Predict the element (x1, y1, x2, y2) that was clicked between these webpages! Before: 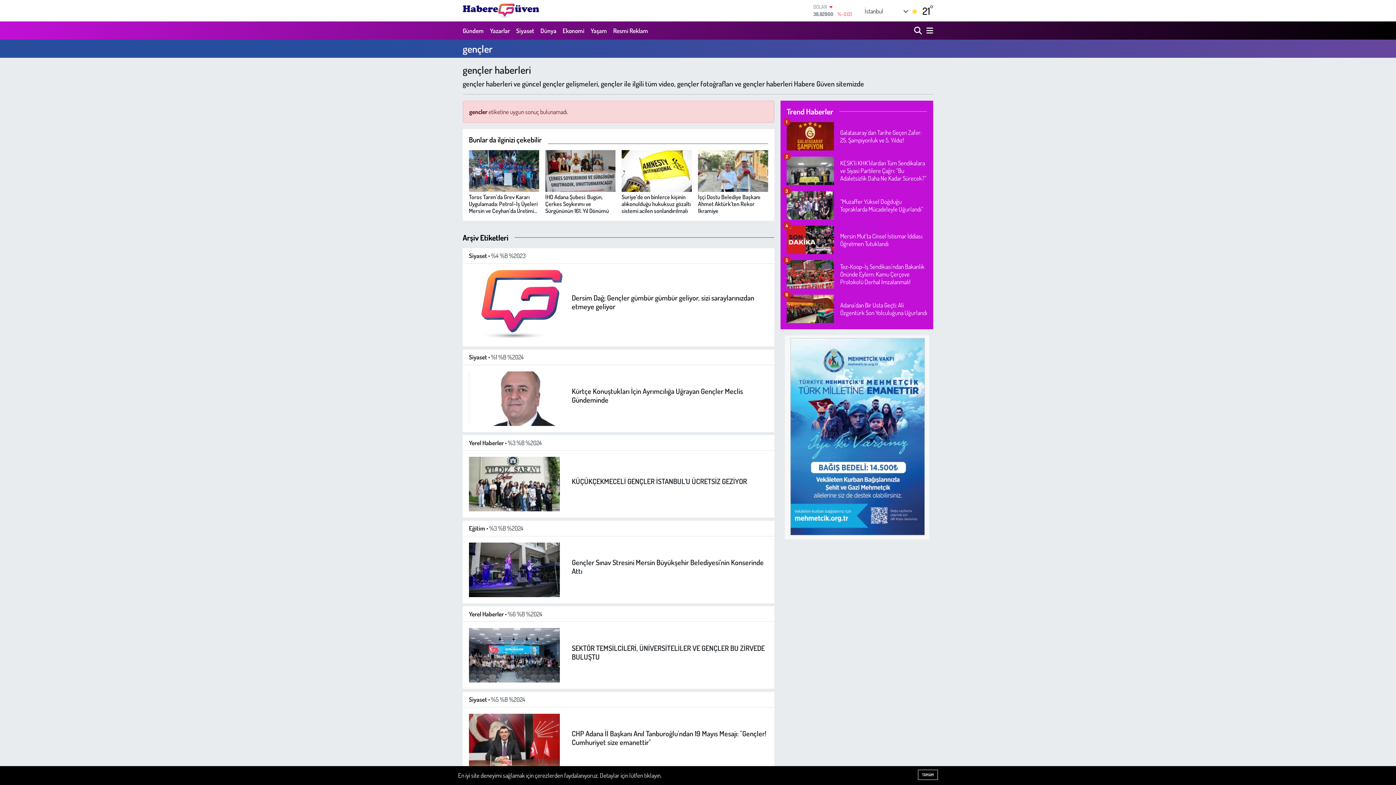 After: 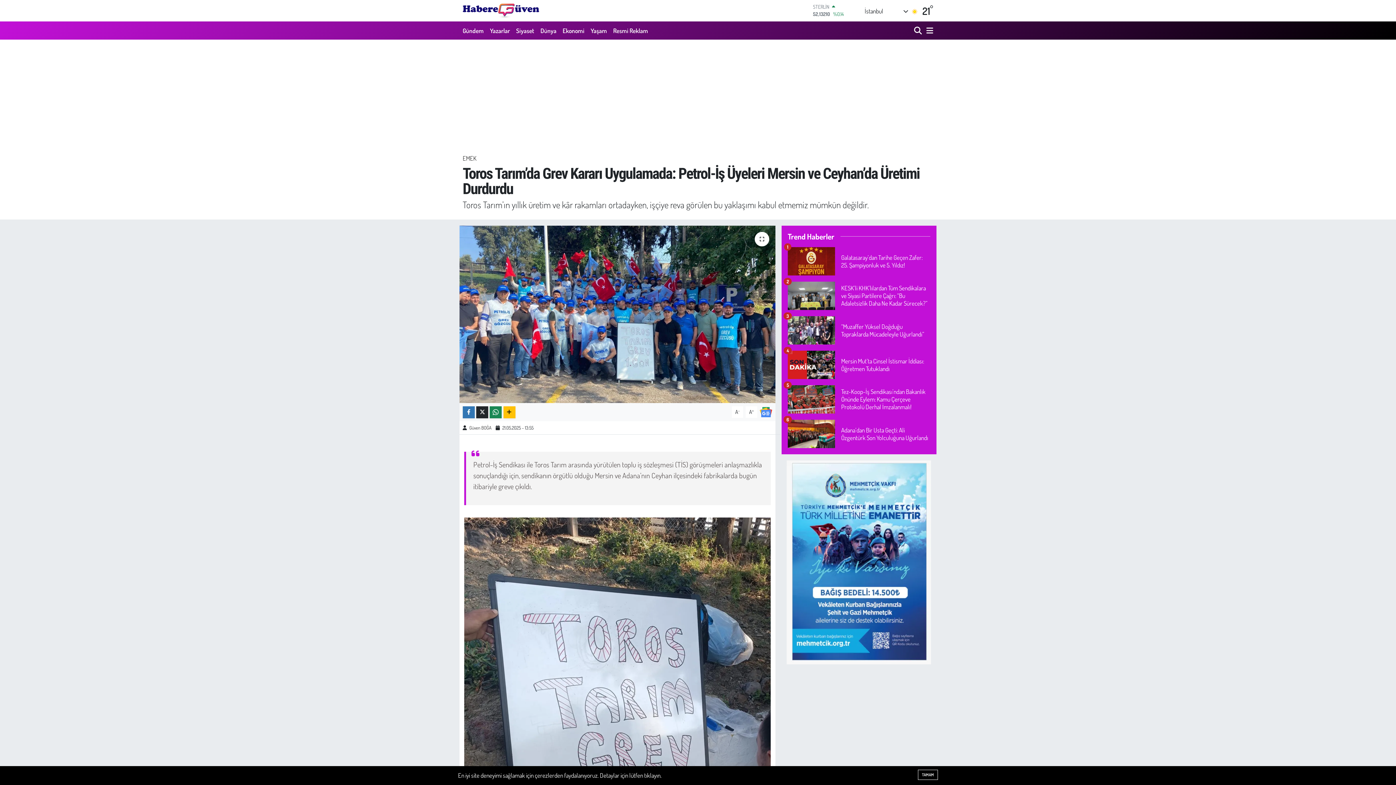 Action: bbox: (469, 150, 539, 220) label: Toros Tarım’da Grev Kararı Uygulamada: Petrol-İş Üyeleri Mersin ve Ceyhan’da Üretimi Durdurdu